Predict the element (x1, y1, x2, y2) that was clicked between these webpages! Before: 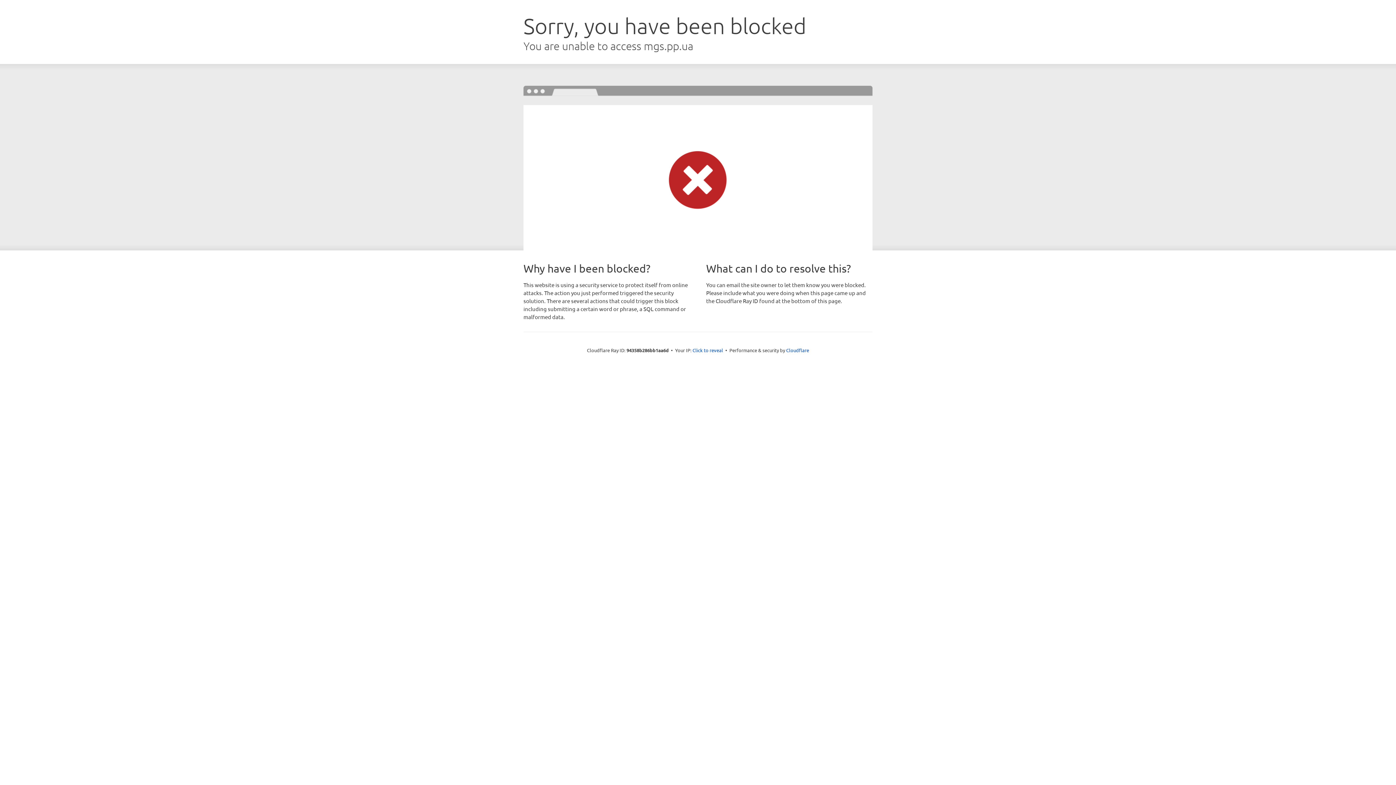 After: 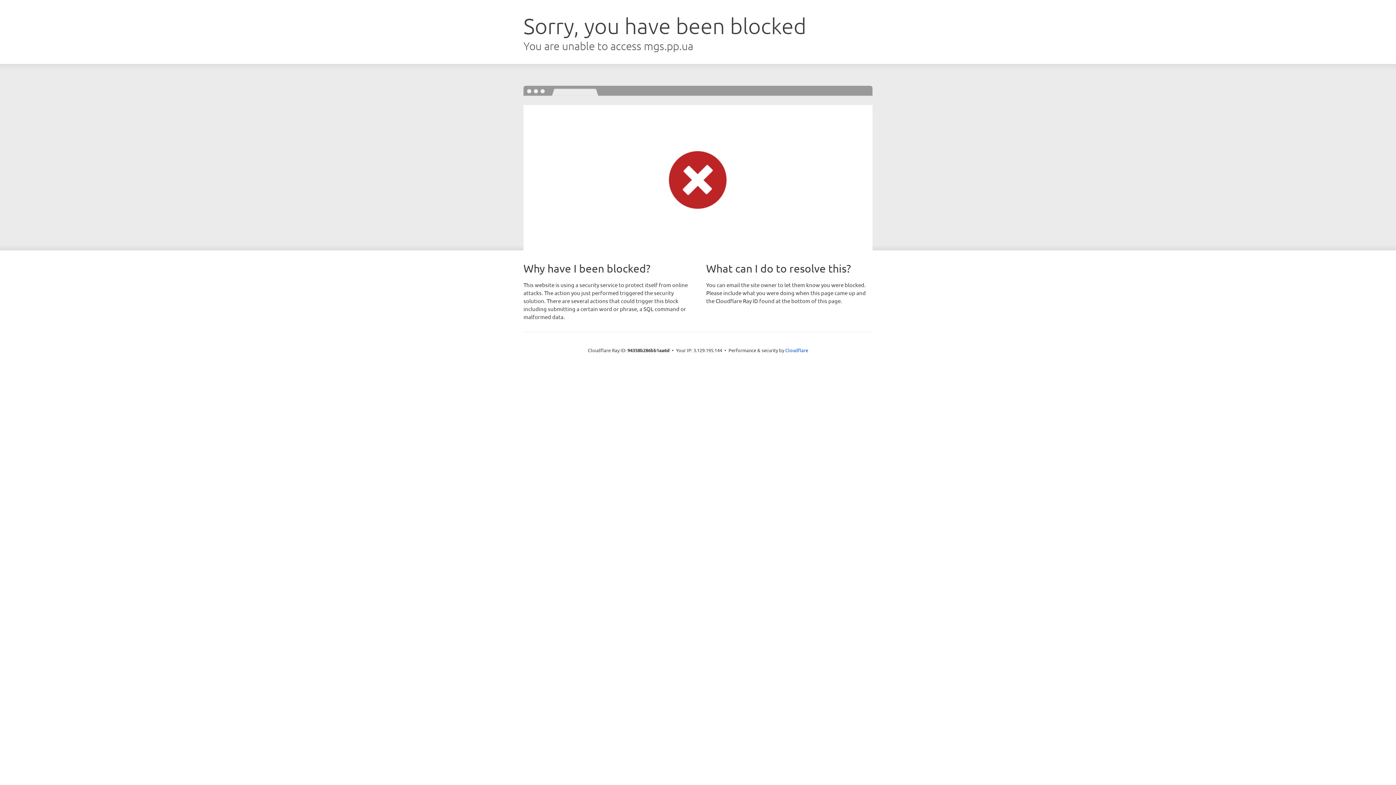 Action: bbox: (692, 346, 723, 353) label: Click to reveal